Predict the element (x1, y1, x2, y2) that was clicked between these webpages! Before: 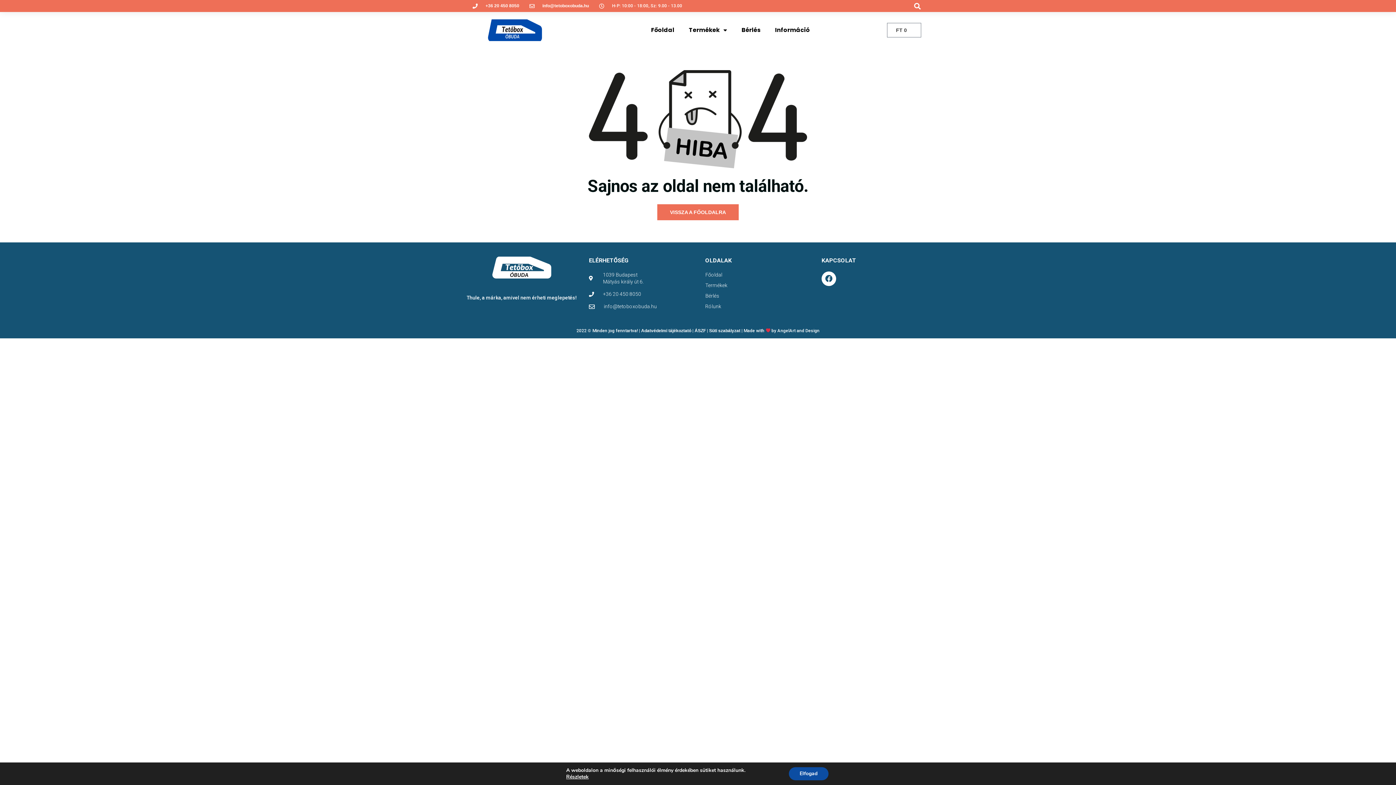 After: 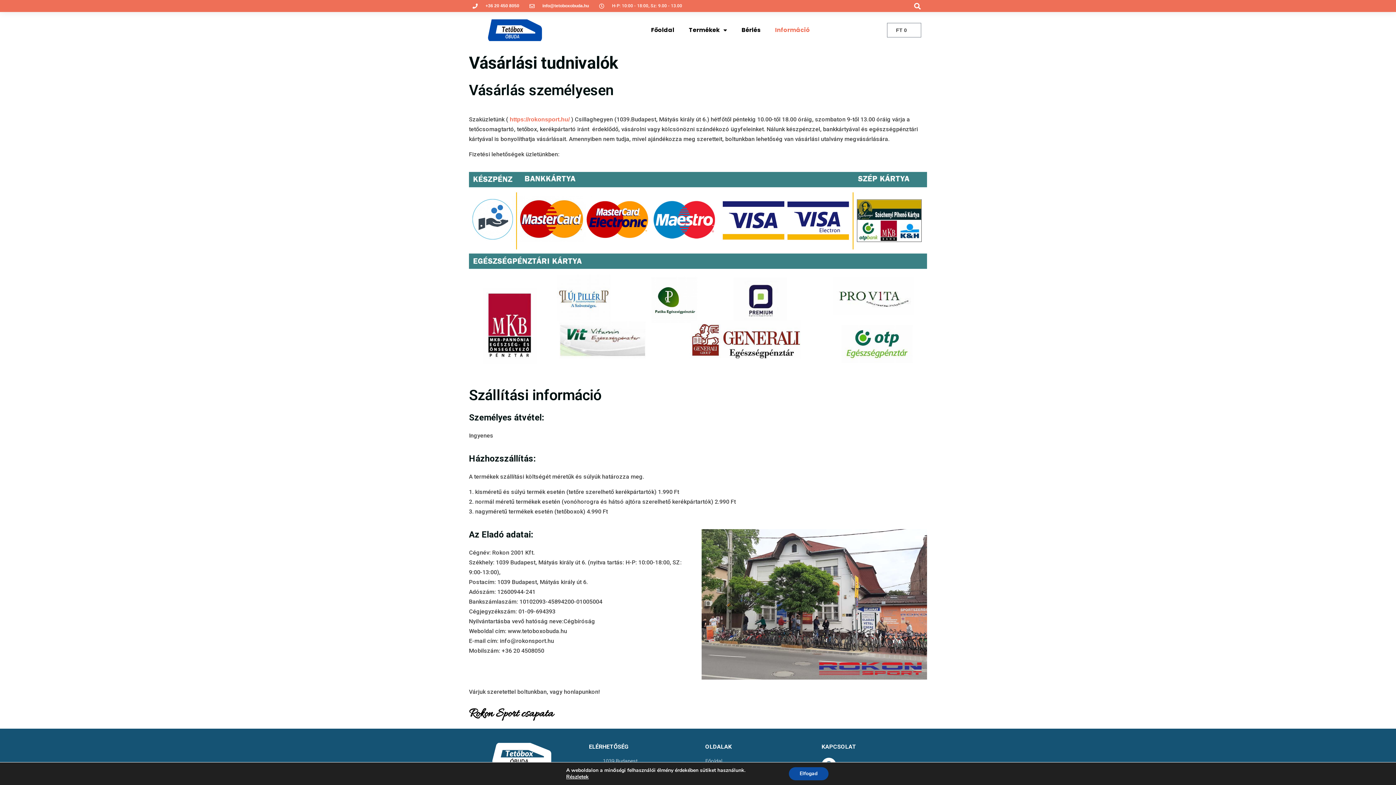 Action: label: Információ bbox: (767, 20, 817, 40)